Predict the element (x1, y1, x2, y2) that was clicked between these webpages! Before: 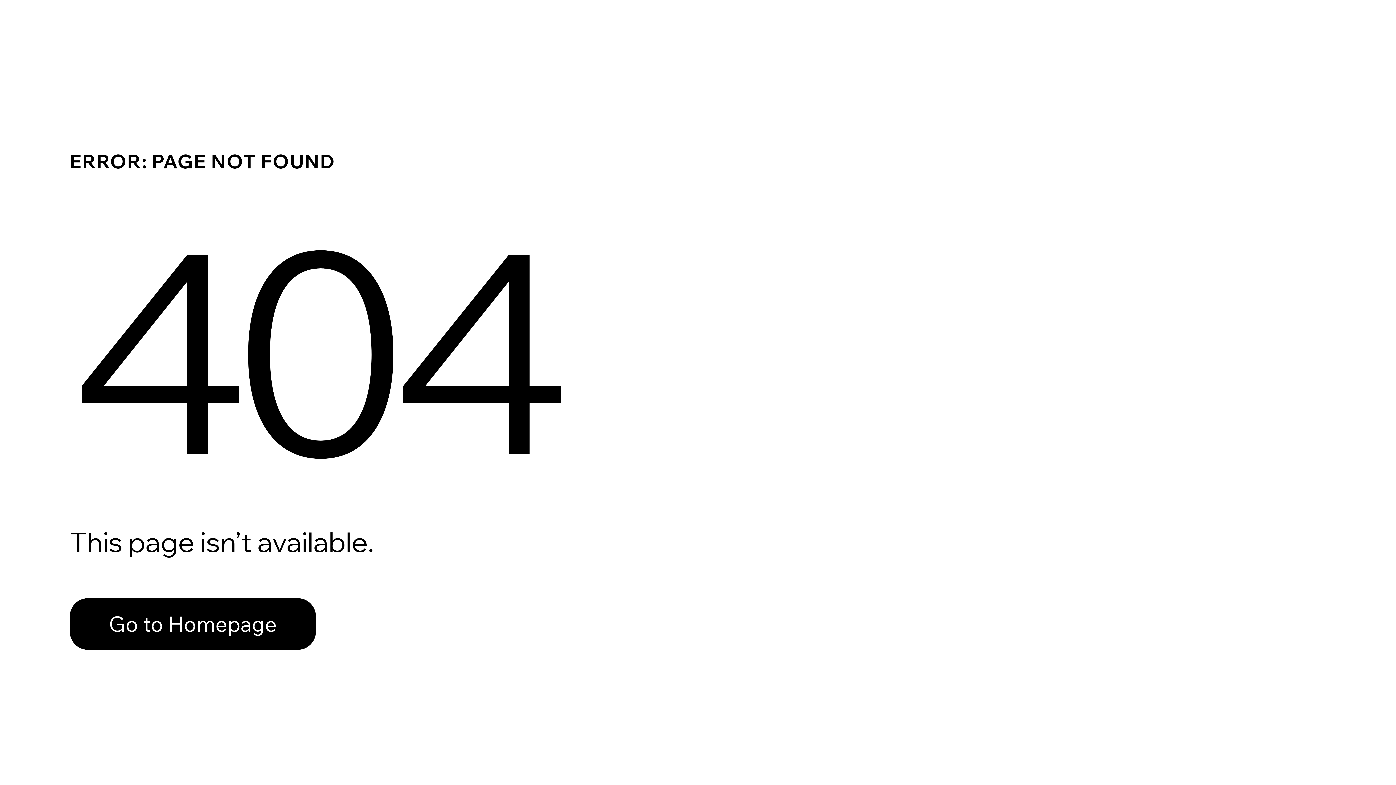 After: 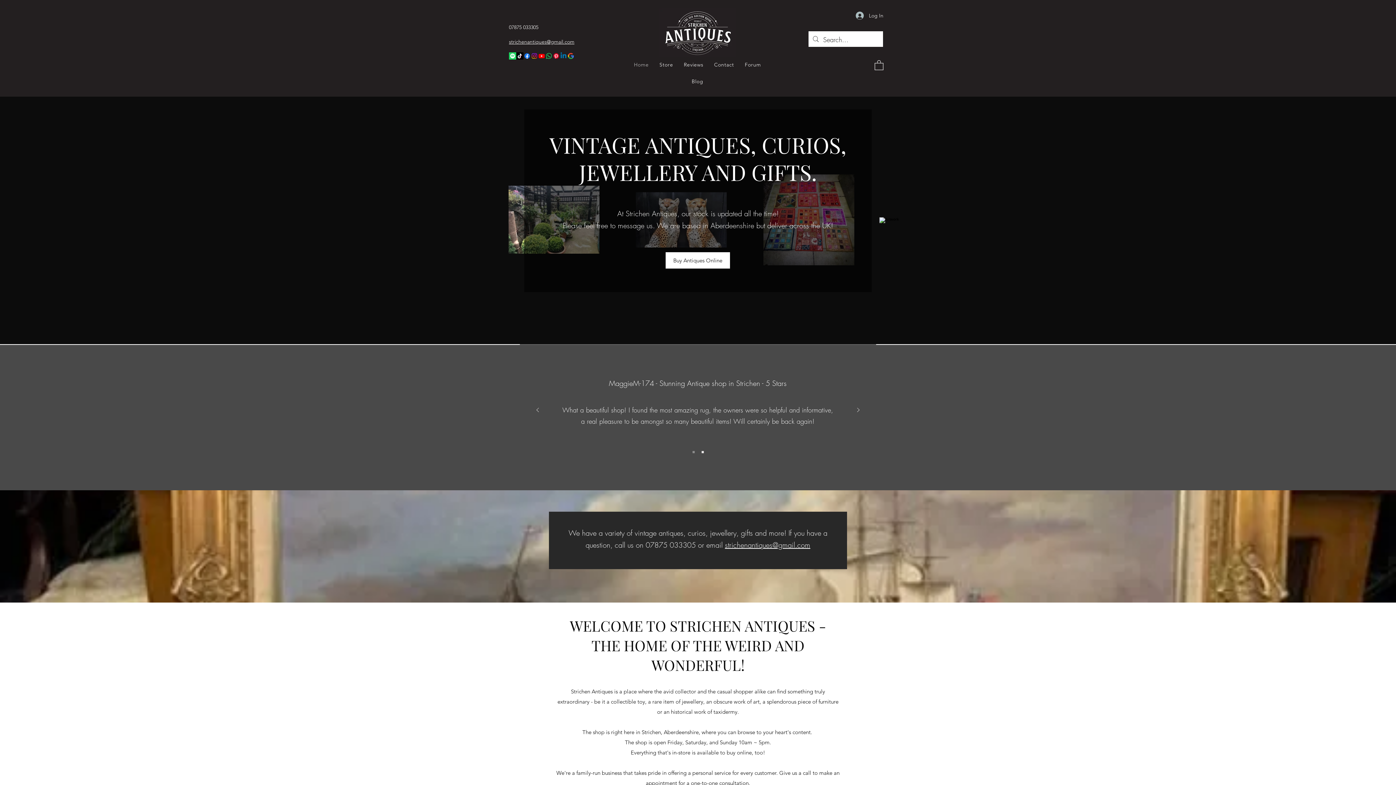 Action: bbox: (69, 582, 768, 659) label: Go to Homepage